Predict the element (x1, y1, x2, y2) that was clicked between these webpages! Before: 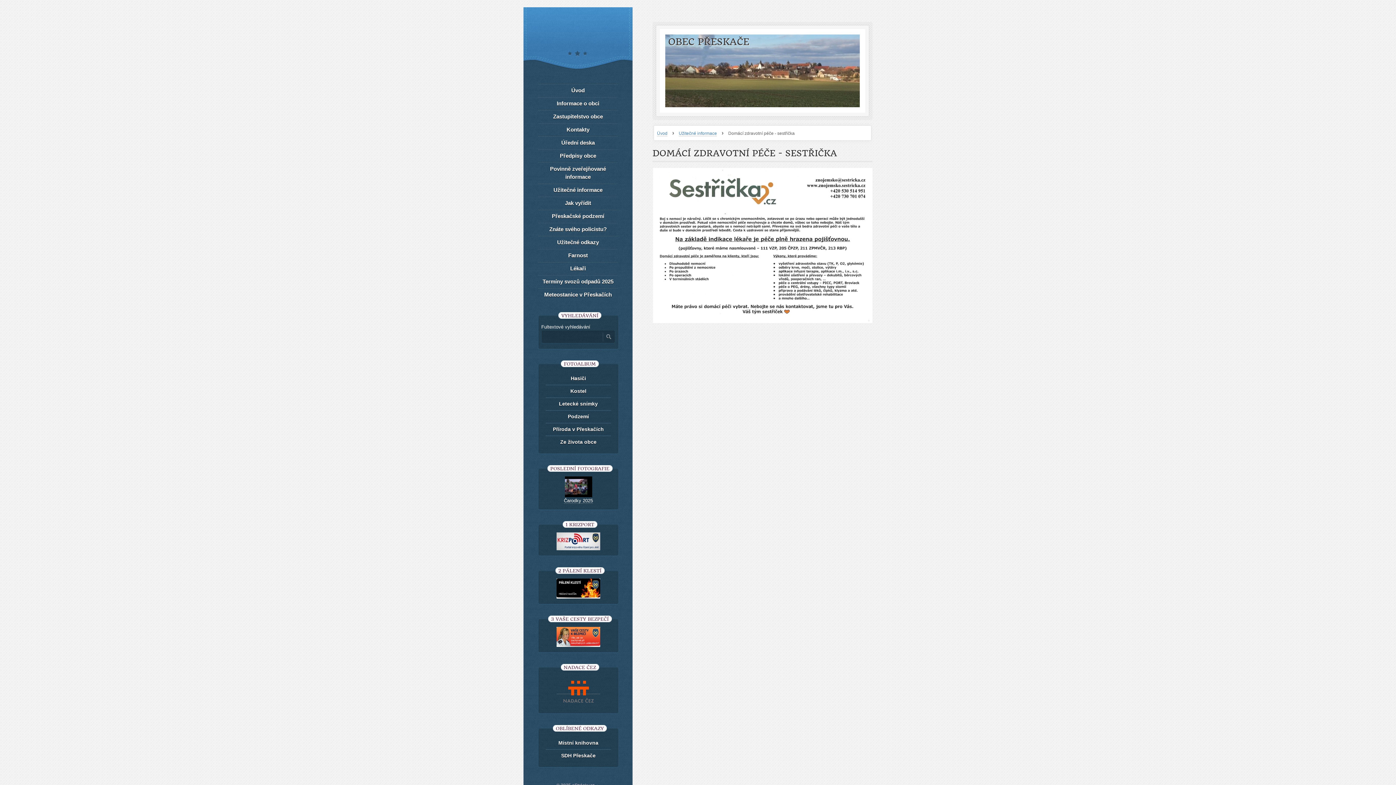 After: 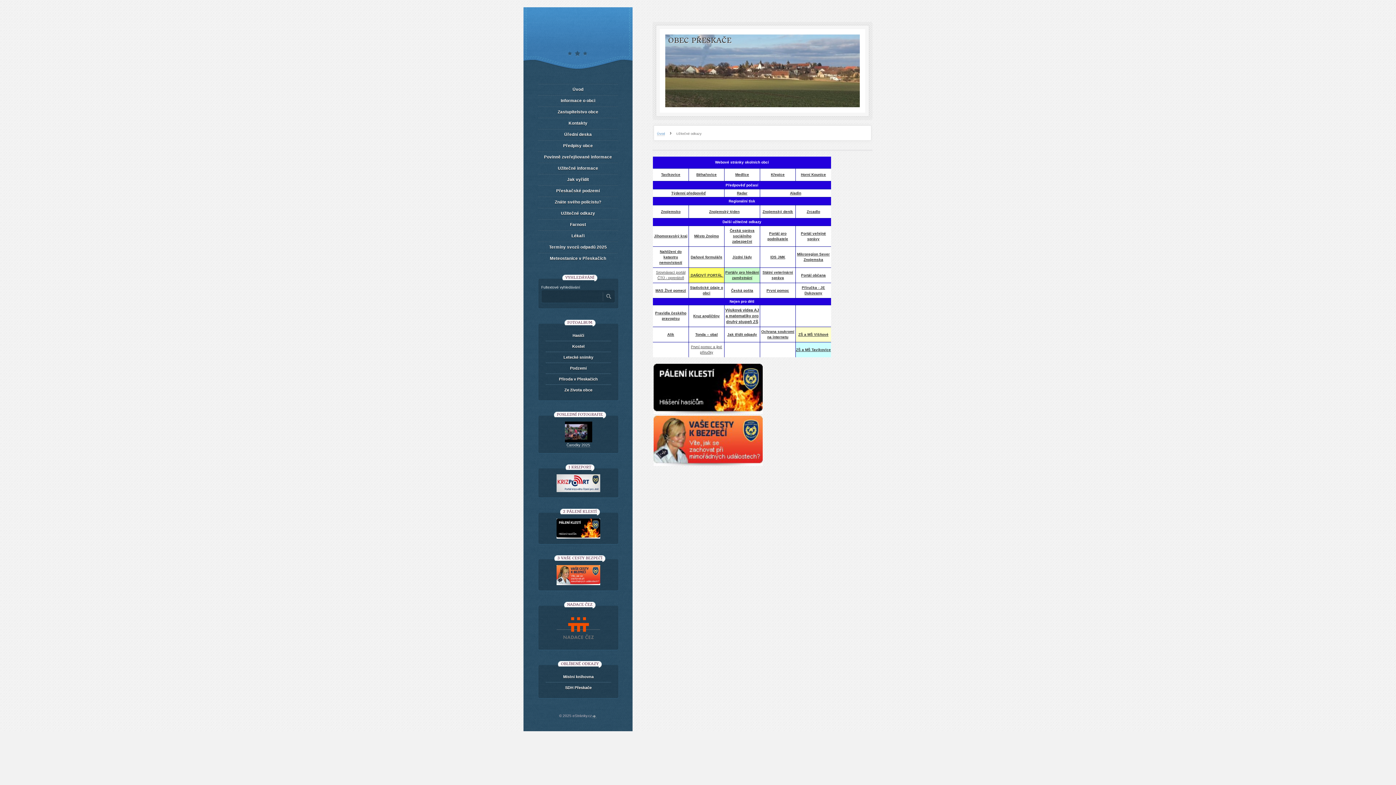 Action: bbox: (538, 235, 618, 248) label: Užitečné odkazy